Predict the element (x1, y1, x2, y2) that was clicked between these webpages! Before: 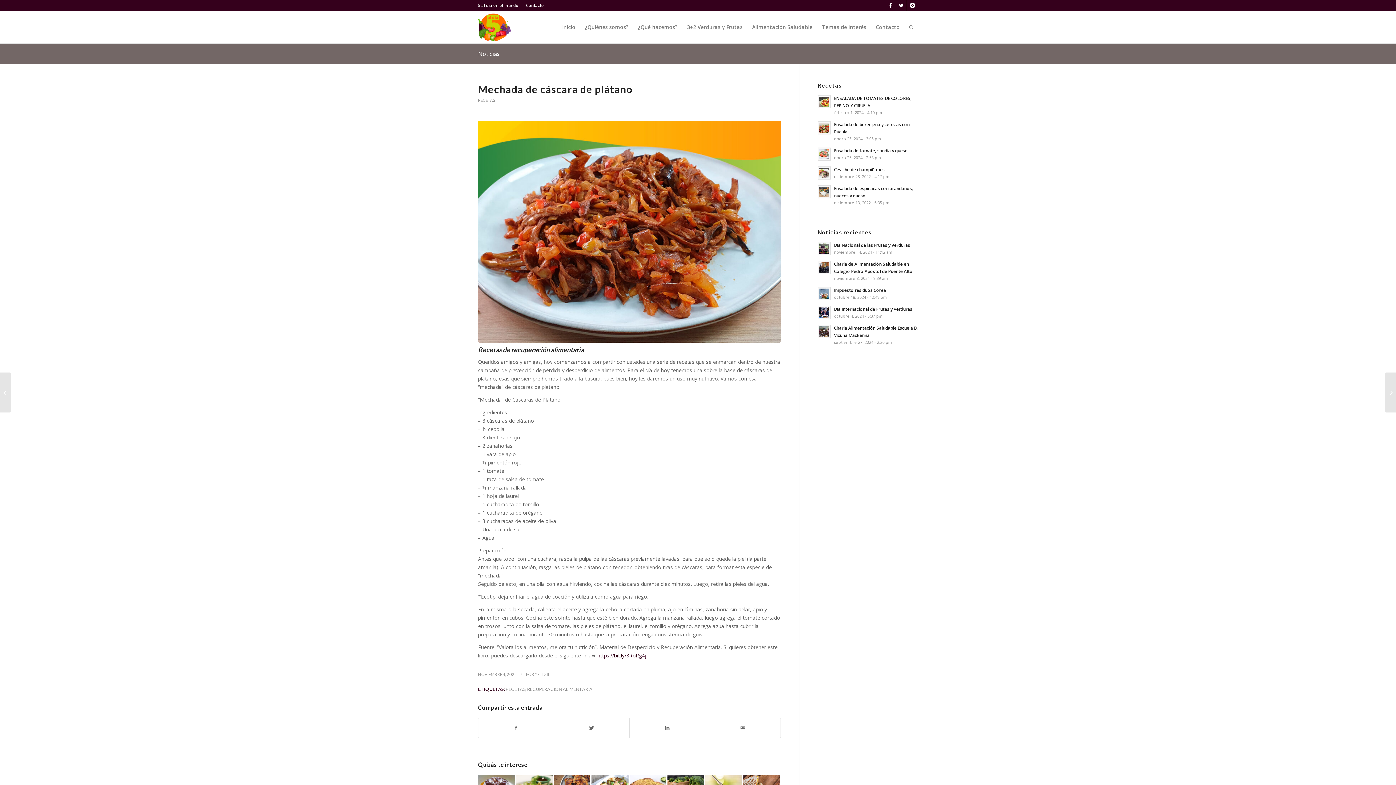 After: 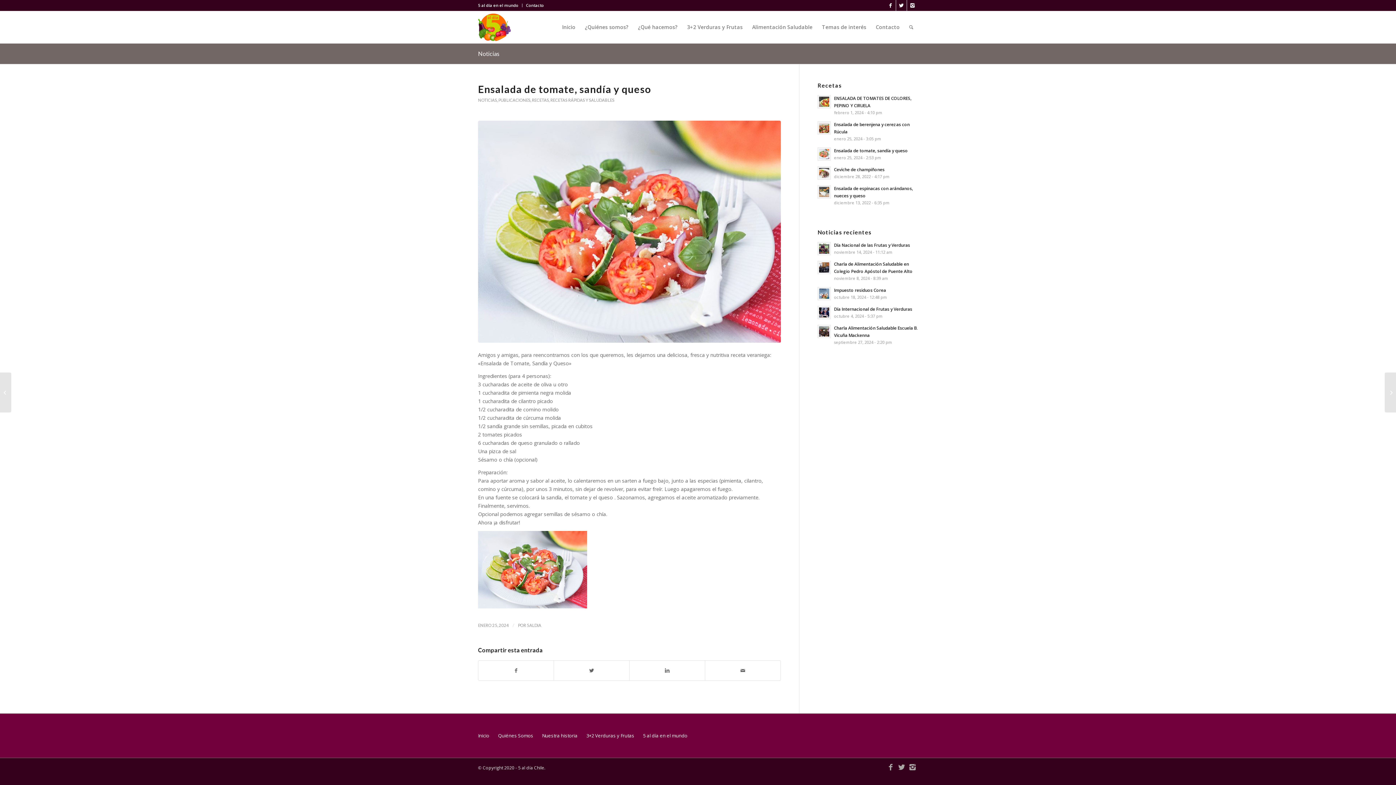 Action: label: Ensalada de tomate, sandía y queso
enero 25, 2024 - 2:53 pm bbox: (817, 146, 918, 161)